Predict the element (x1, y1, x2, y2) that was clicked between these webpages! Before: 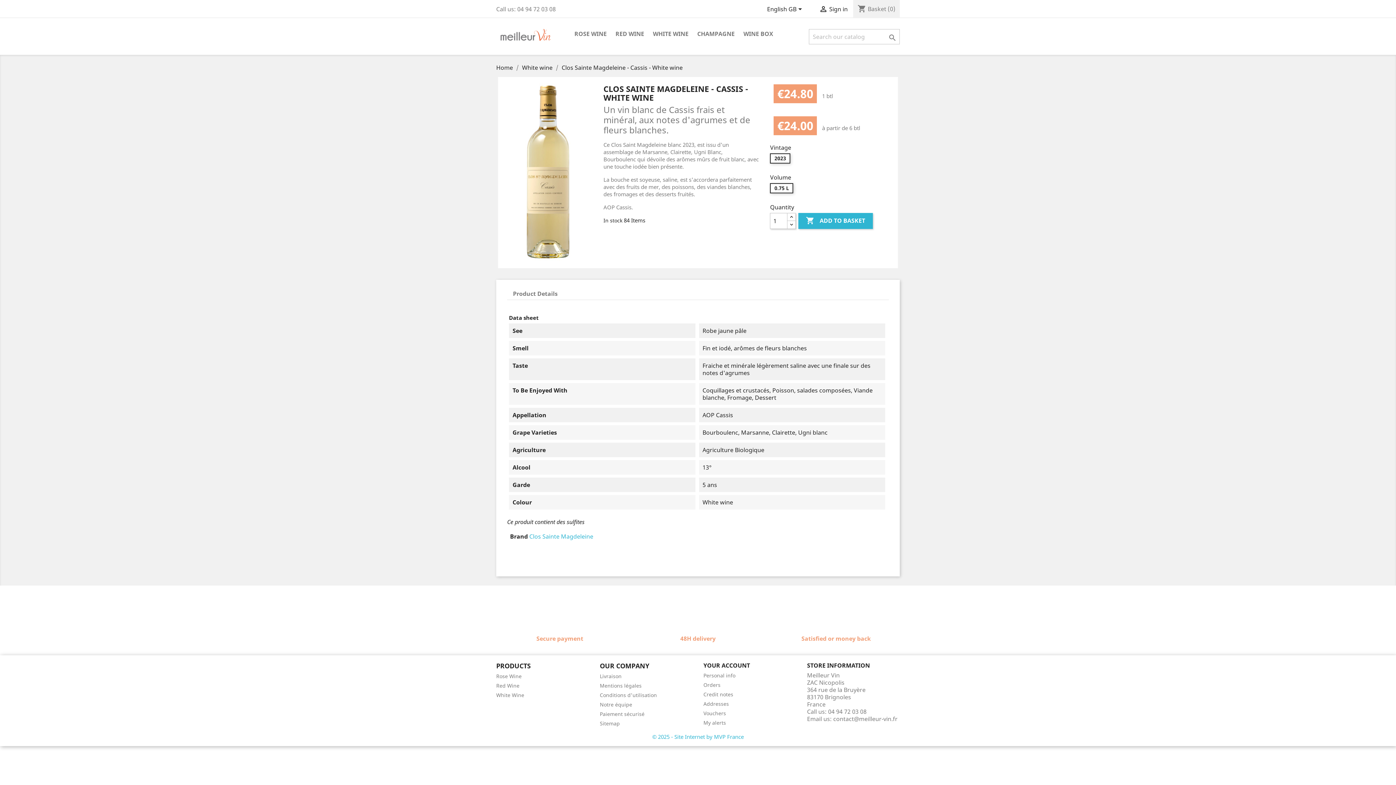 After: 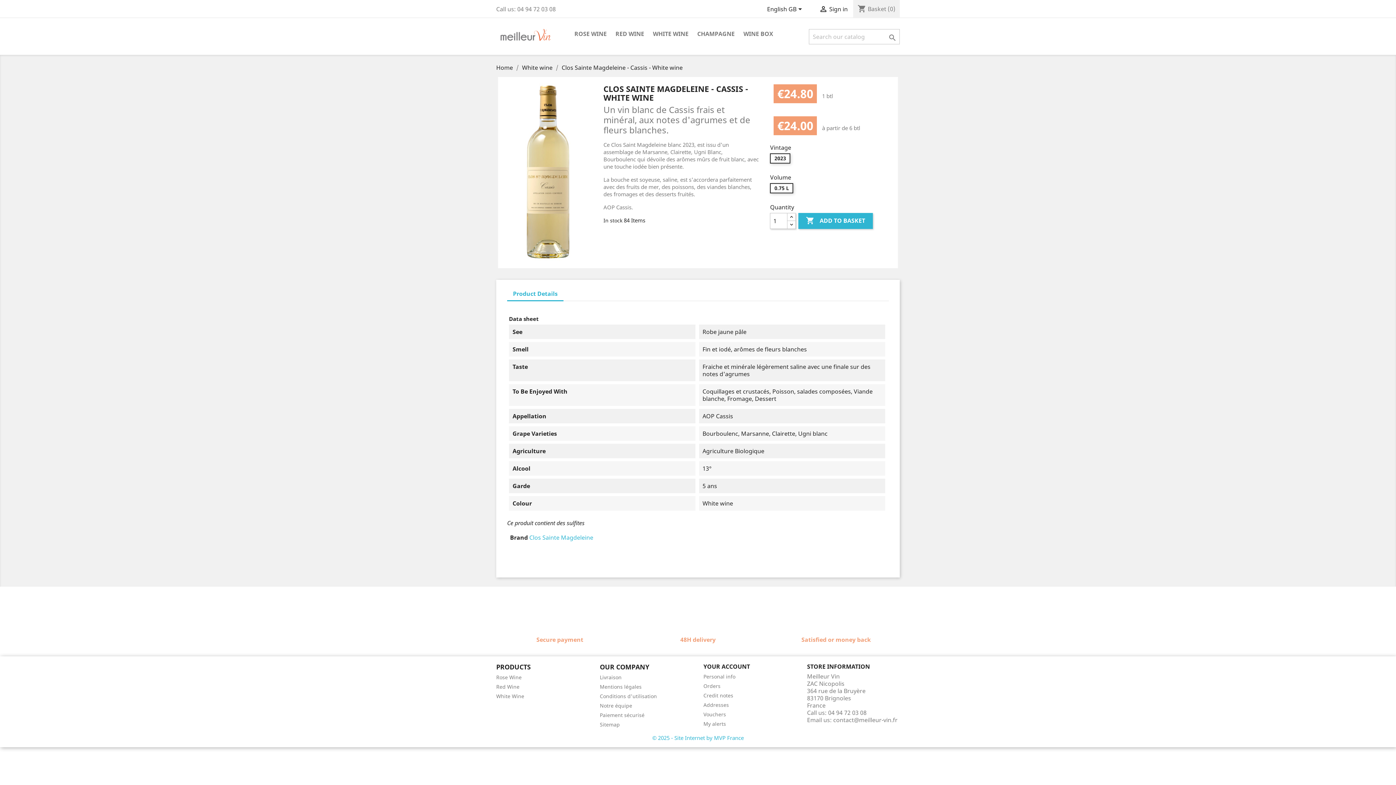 Action: label: Product Details bbox: (507, 287, 563, 300)